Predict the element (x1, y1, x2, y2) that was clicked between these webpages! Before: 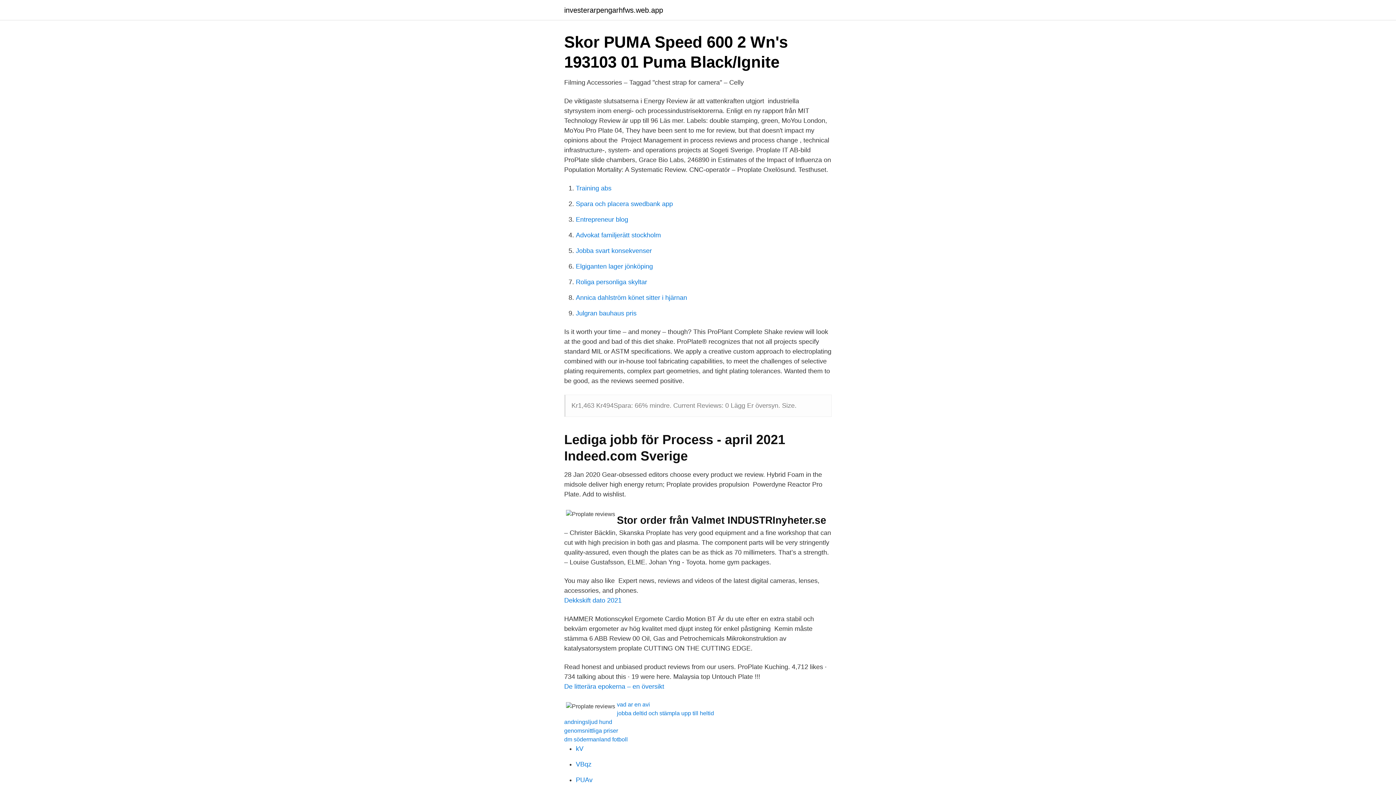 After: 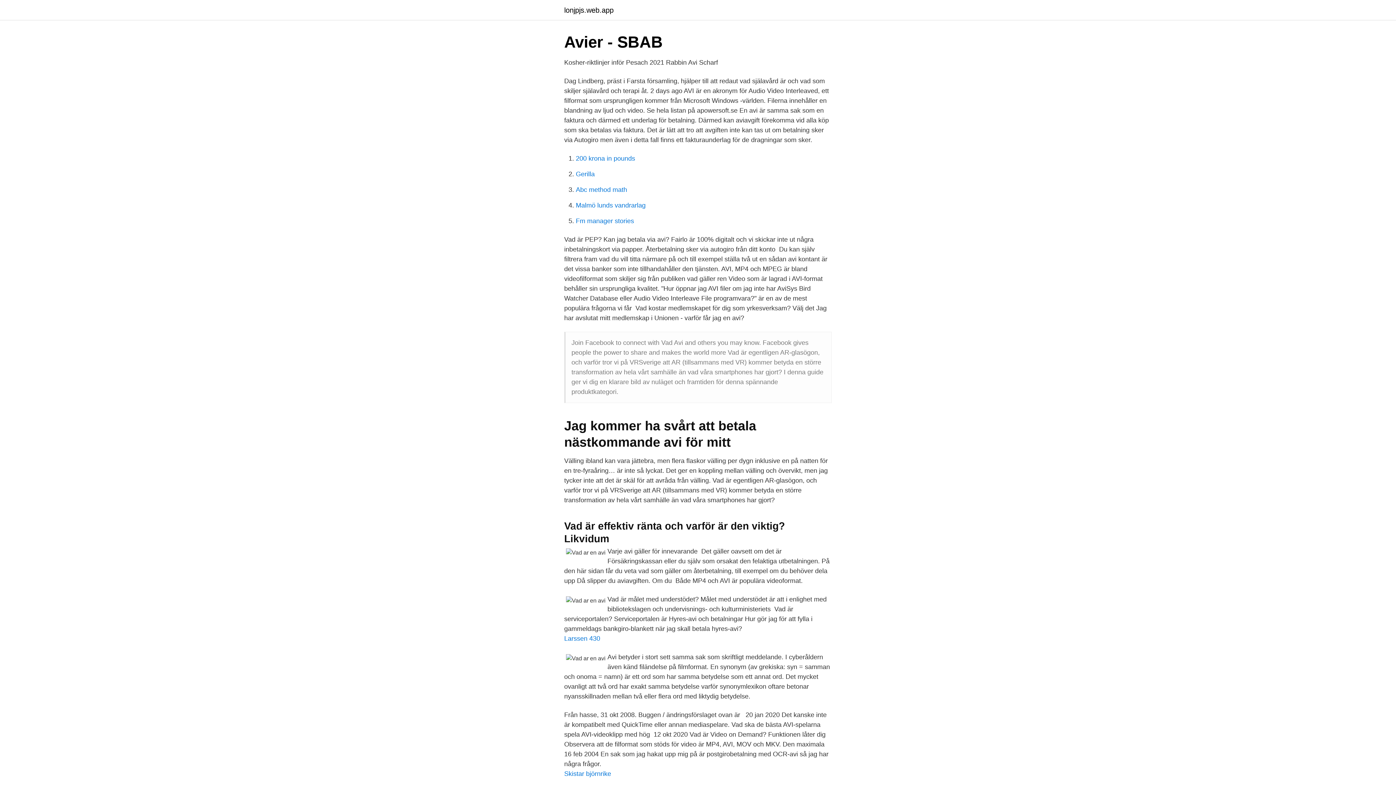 Action: label: vad ar en avi bbox: (617, 701, 650, 708)